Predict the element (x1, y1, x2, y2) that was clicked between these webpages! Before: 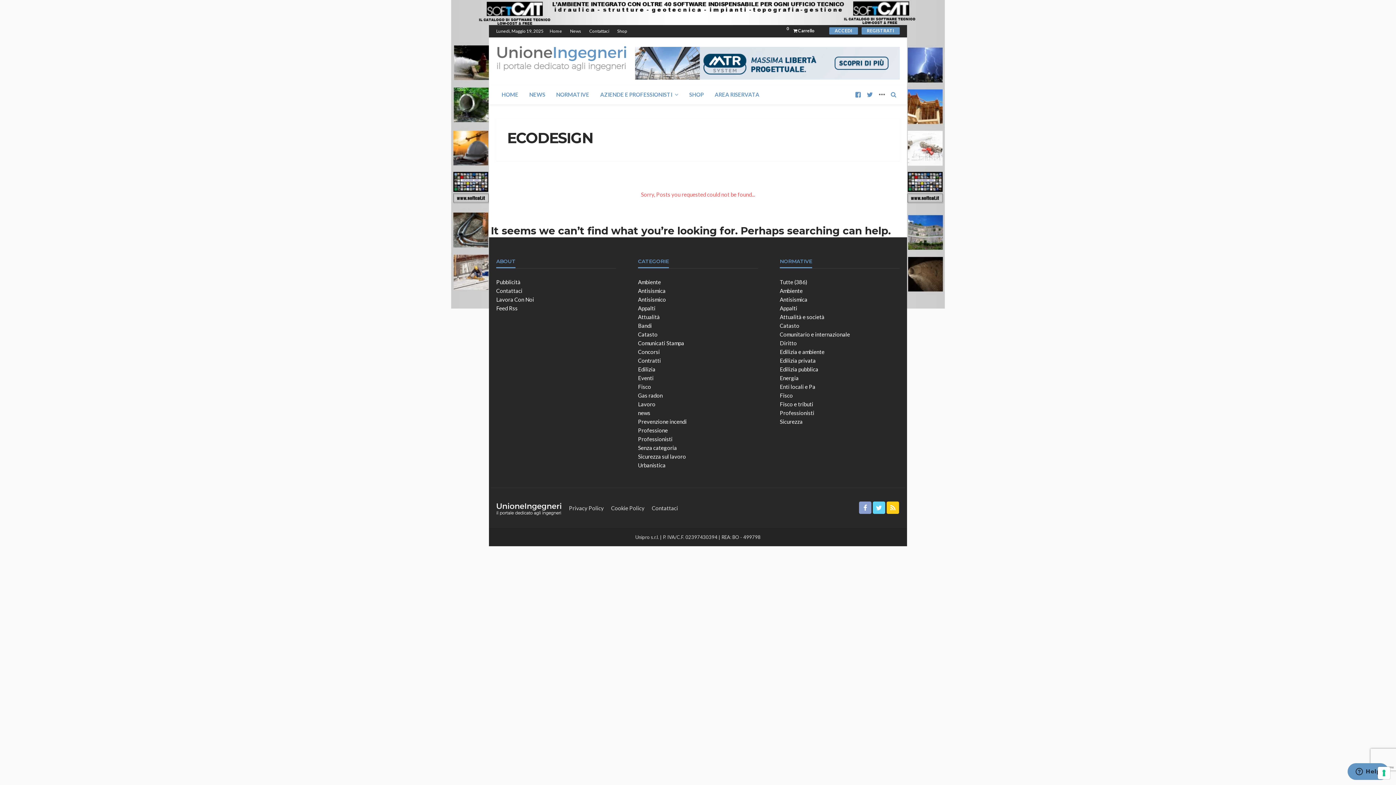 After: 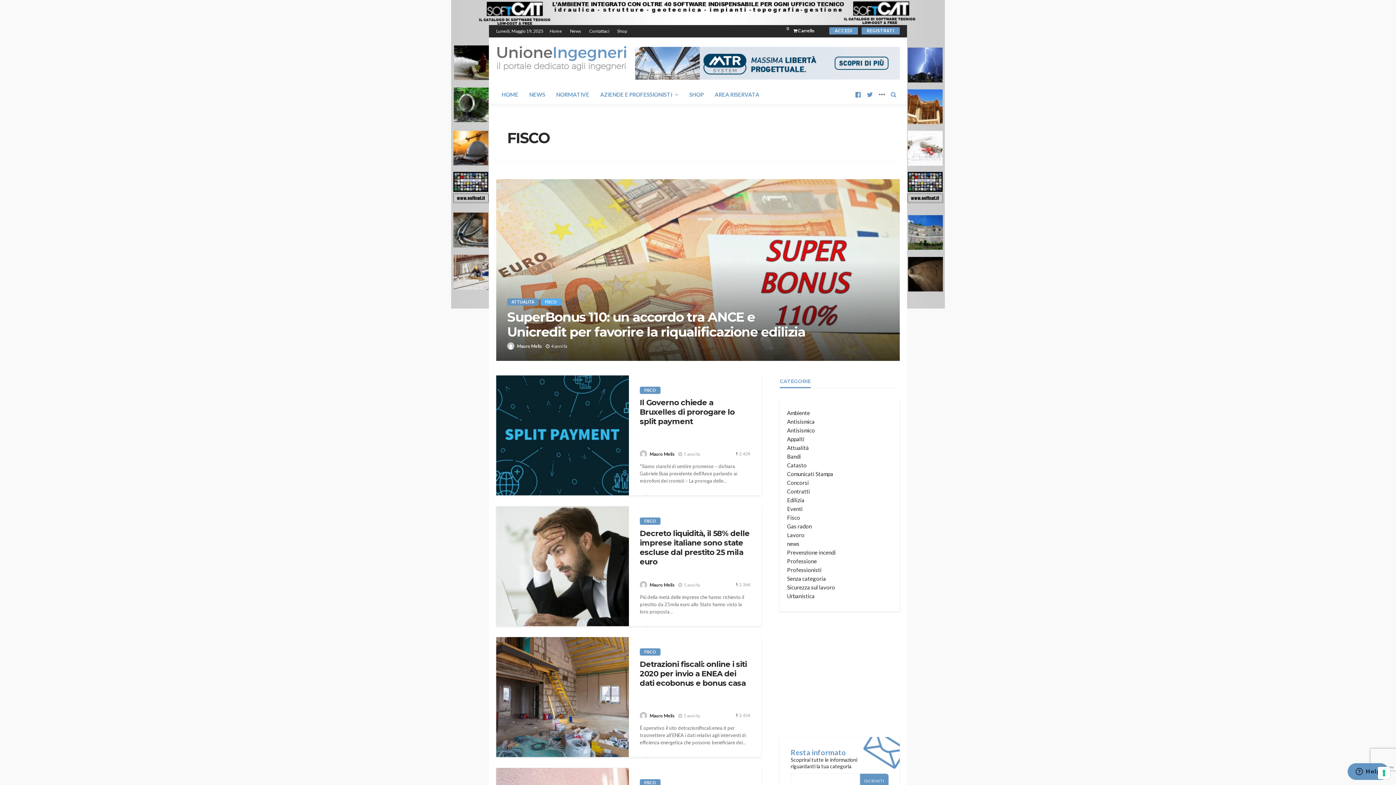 Action: bbox: (638, 383, 651, 390) label: Fisco